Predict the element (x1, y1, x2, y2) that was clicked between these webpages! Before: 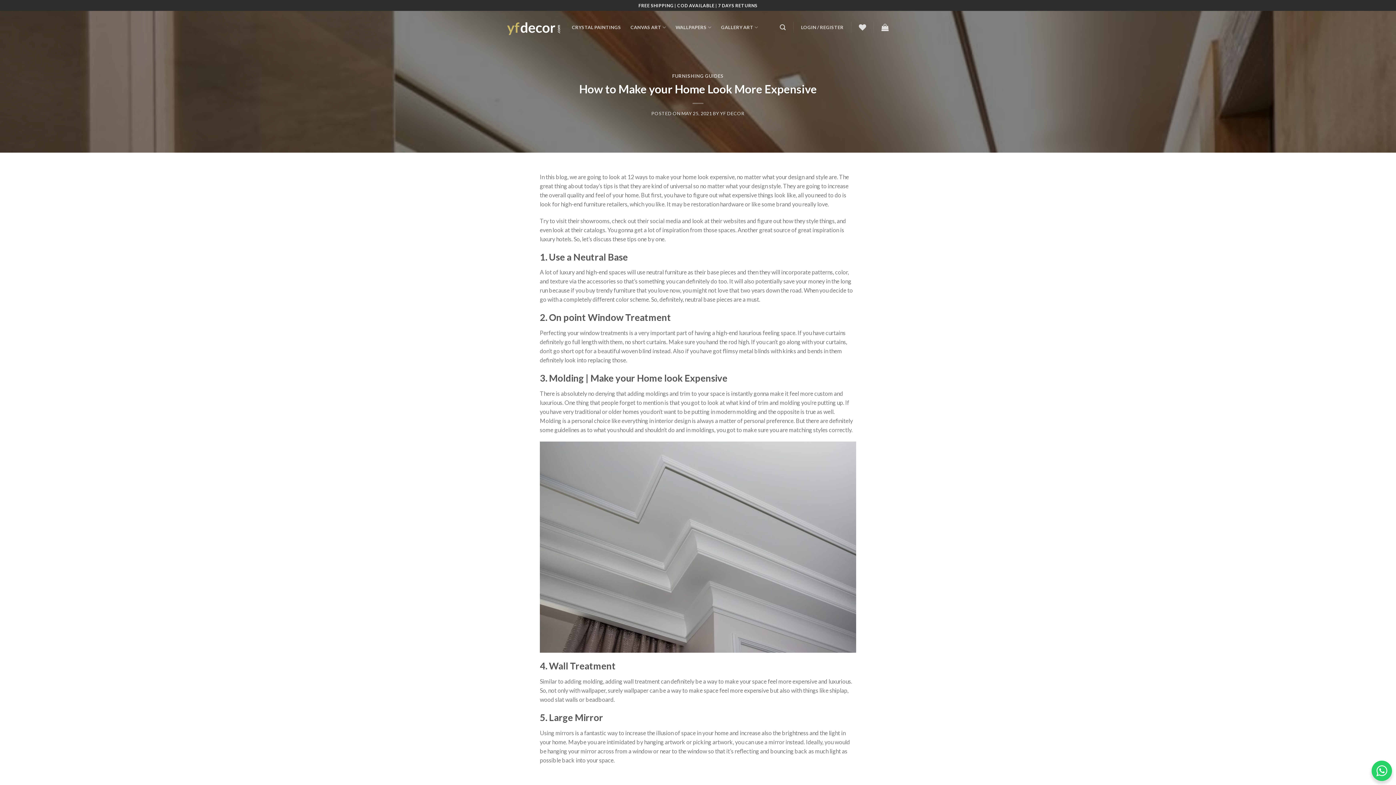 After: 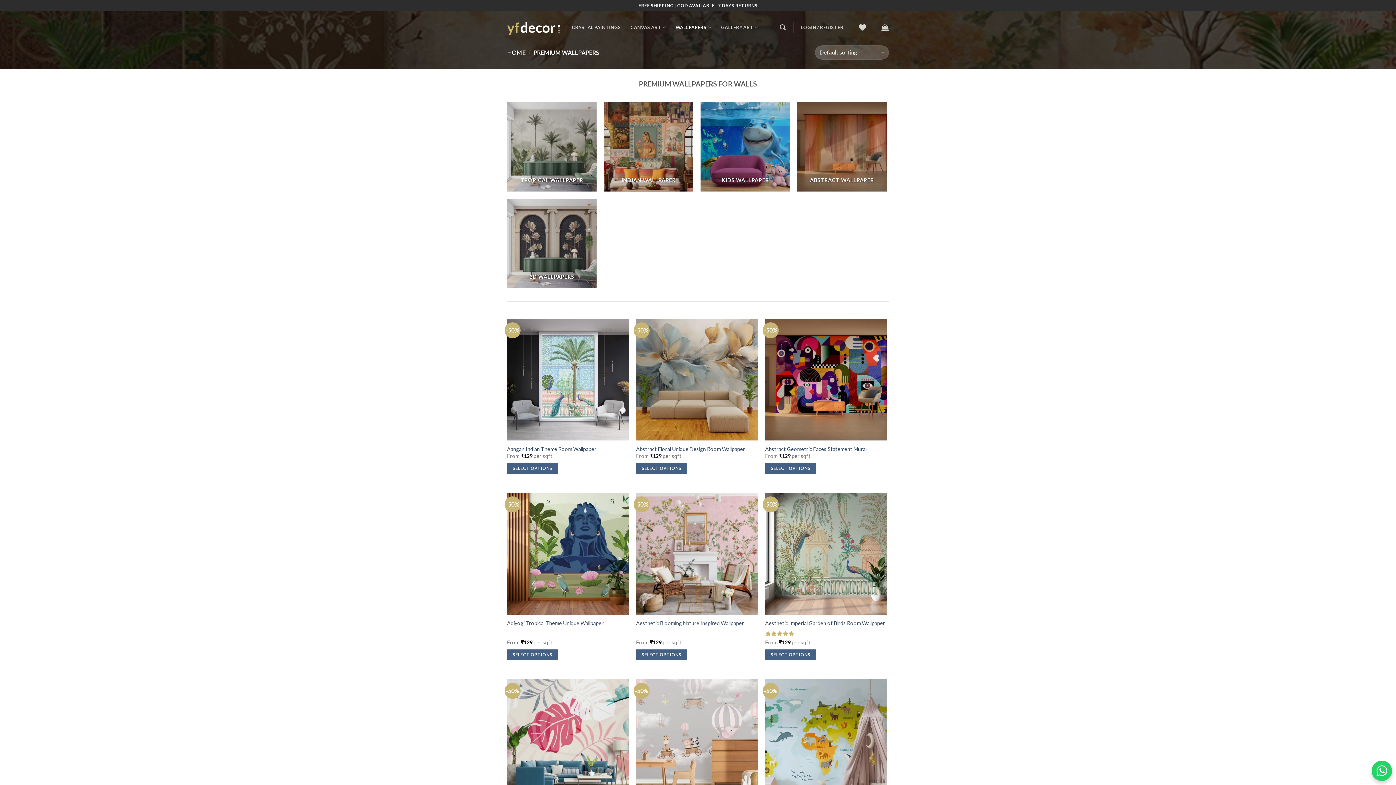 Action: bbox: (675, 20, 711, 34) label: WALLPAPERS